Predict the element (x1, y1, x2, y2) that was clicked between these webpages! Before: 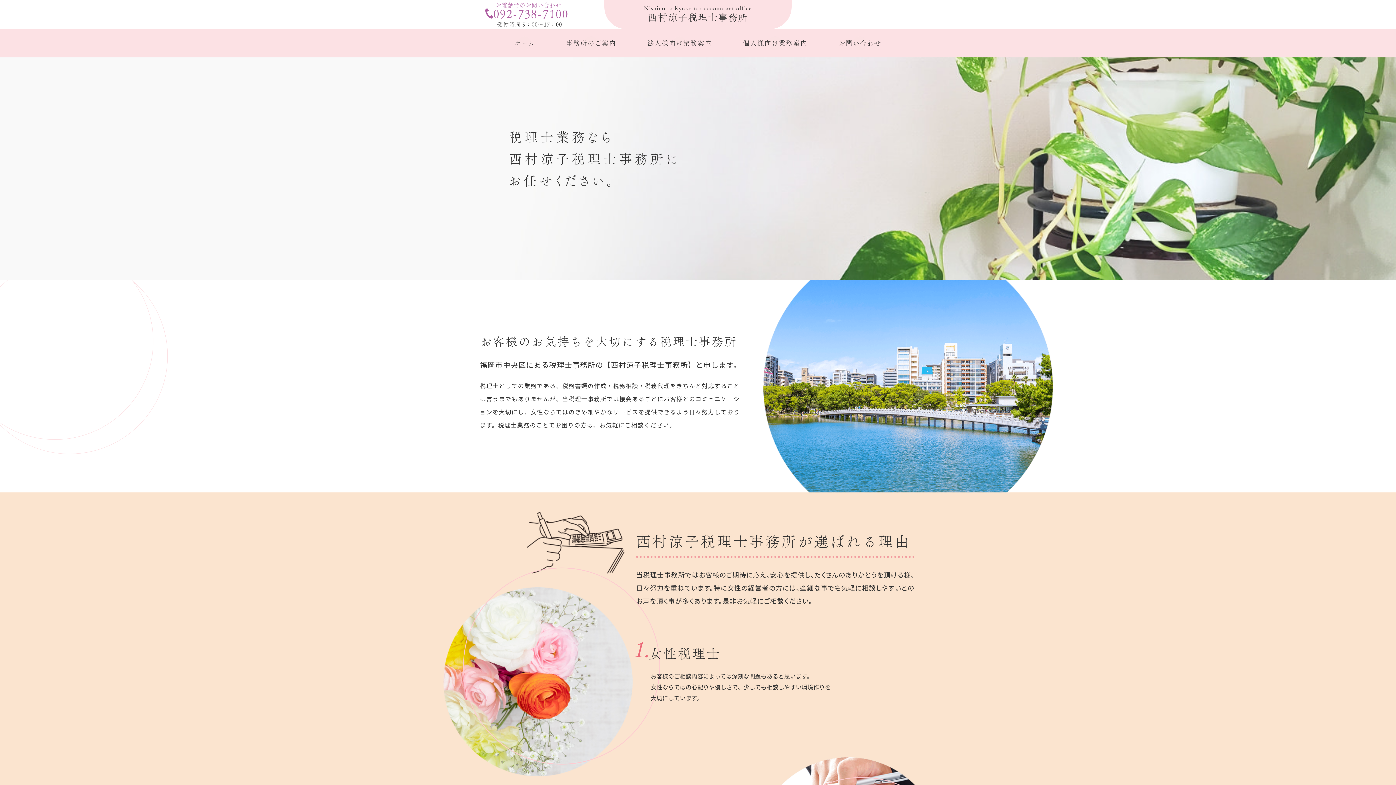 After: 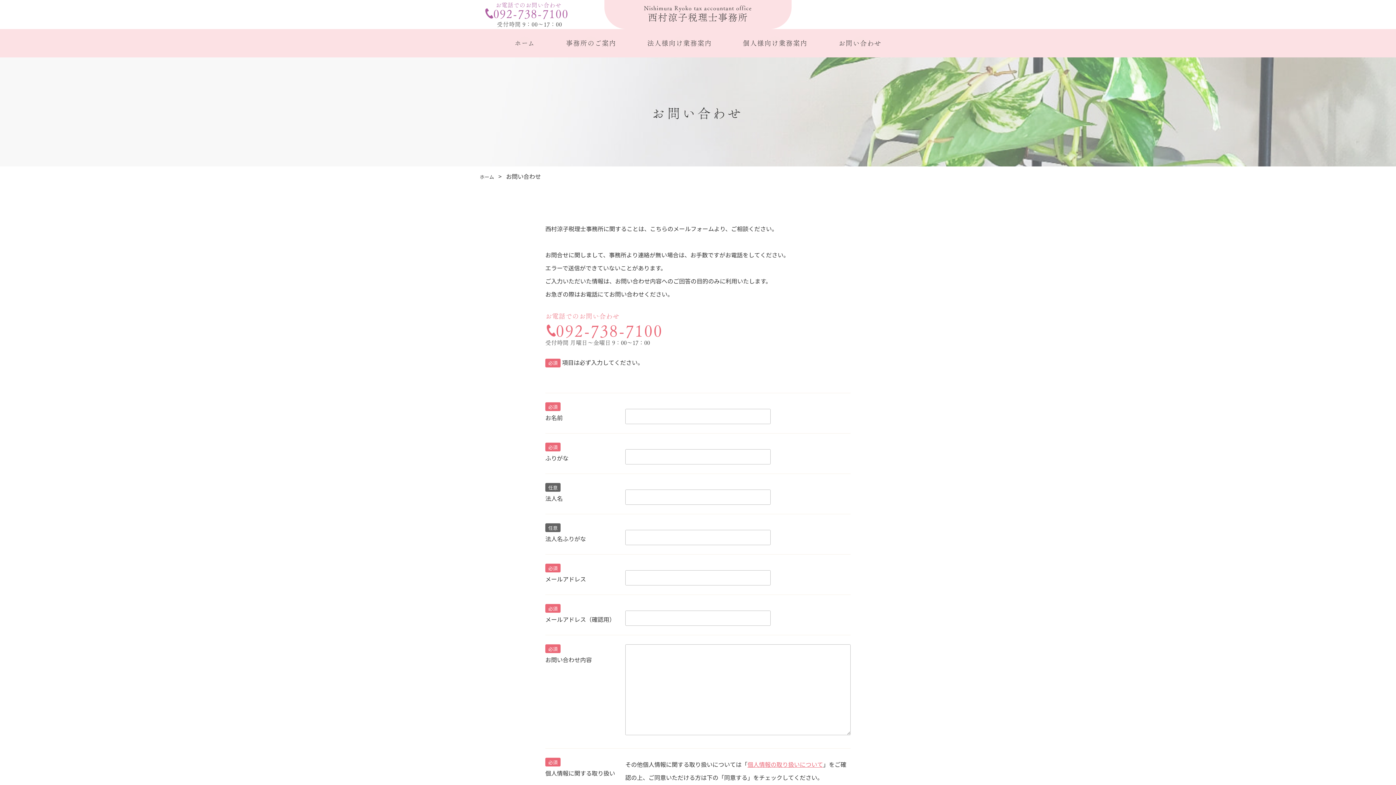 Action: bbox: (838, 36, 881, 50) label: お問い合わせ